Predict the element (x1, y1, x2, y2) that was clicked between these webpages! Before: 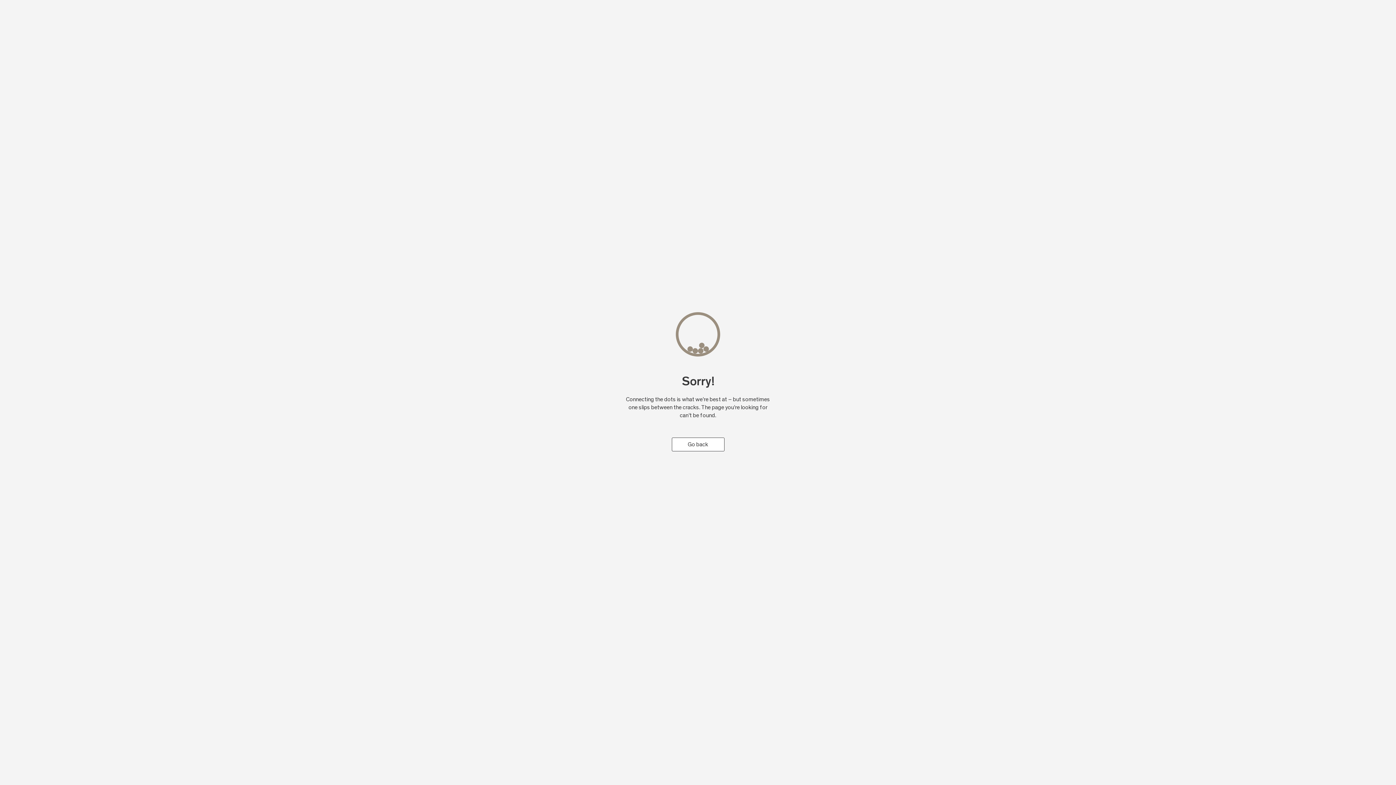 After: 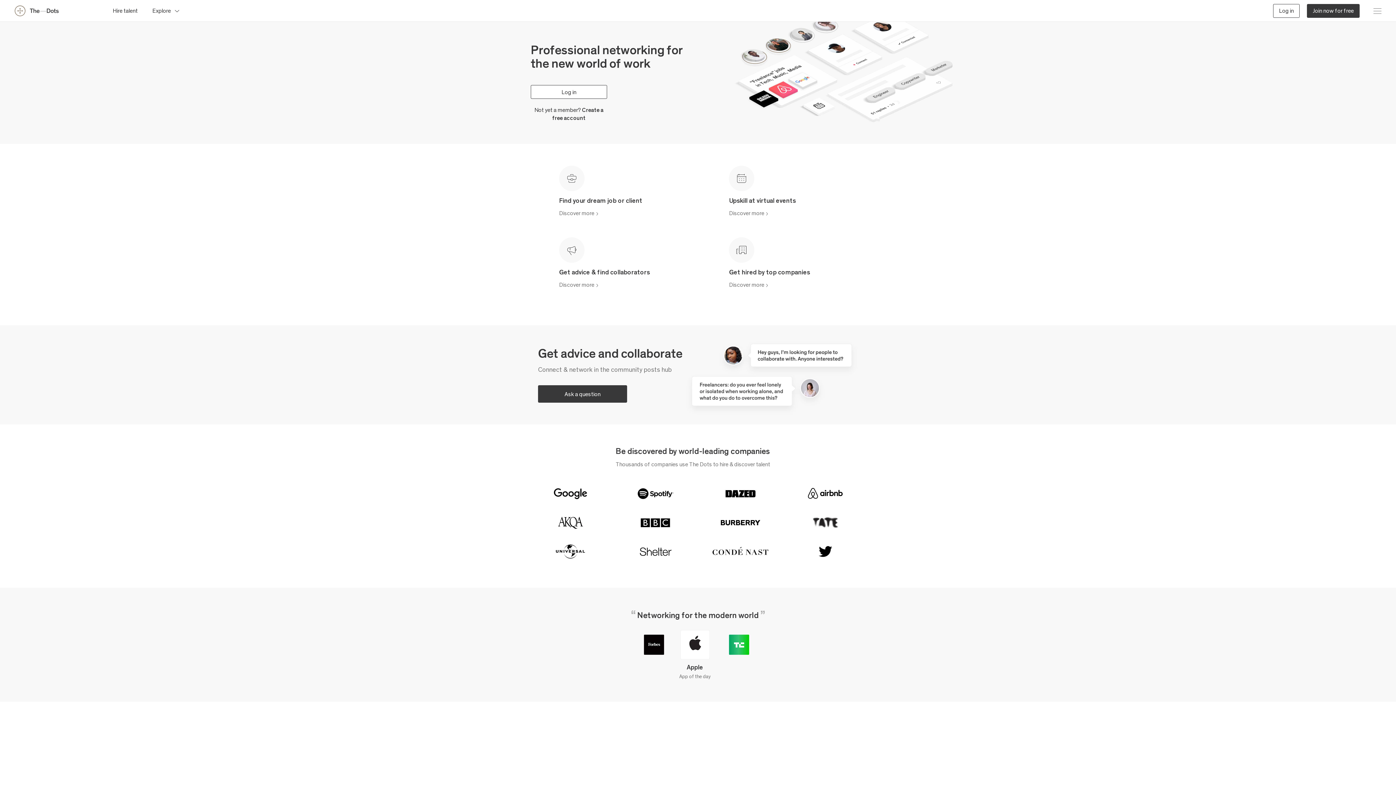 Action: label: Go back bbox: (671, 437, 724, 451)